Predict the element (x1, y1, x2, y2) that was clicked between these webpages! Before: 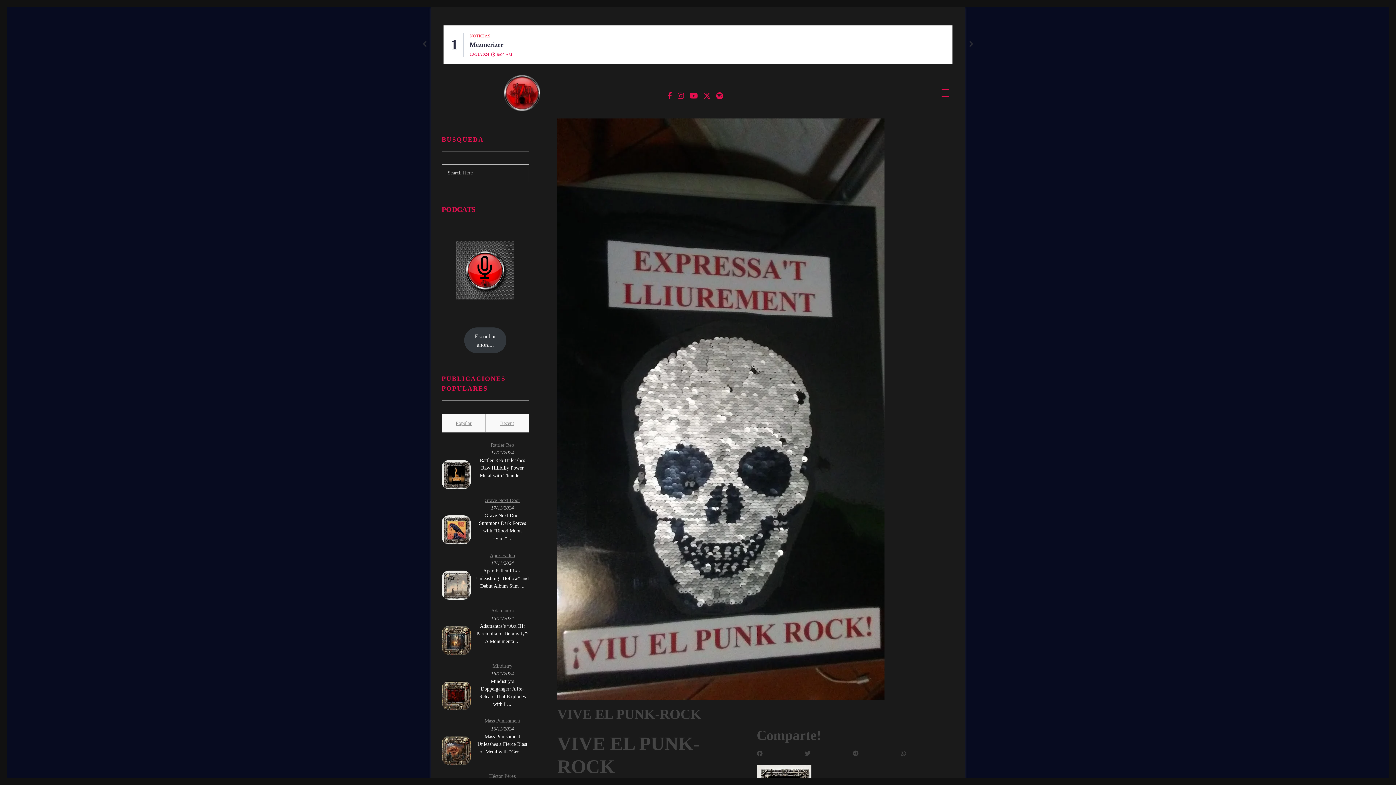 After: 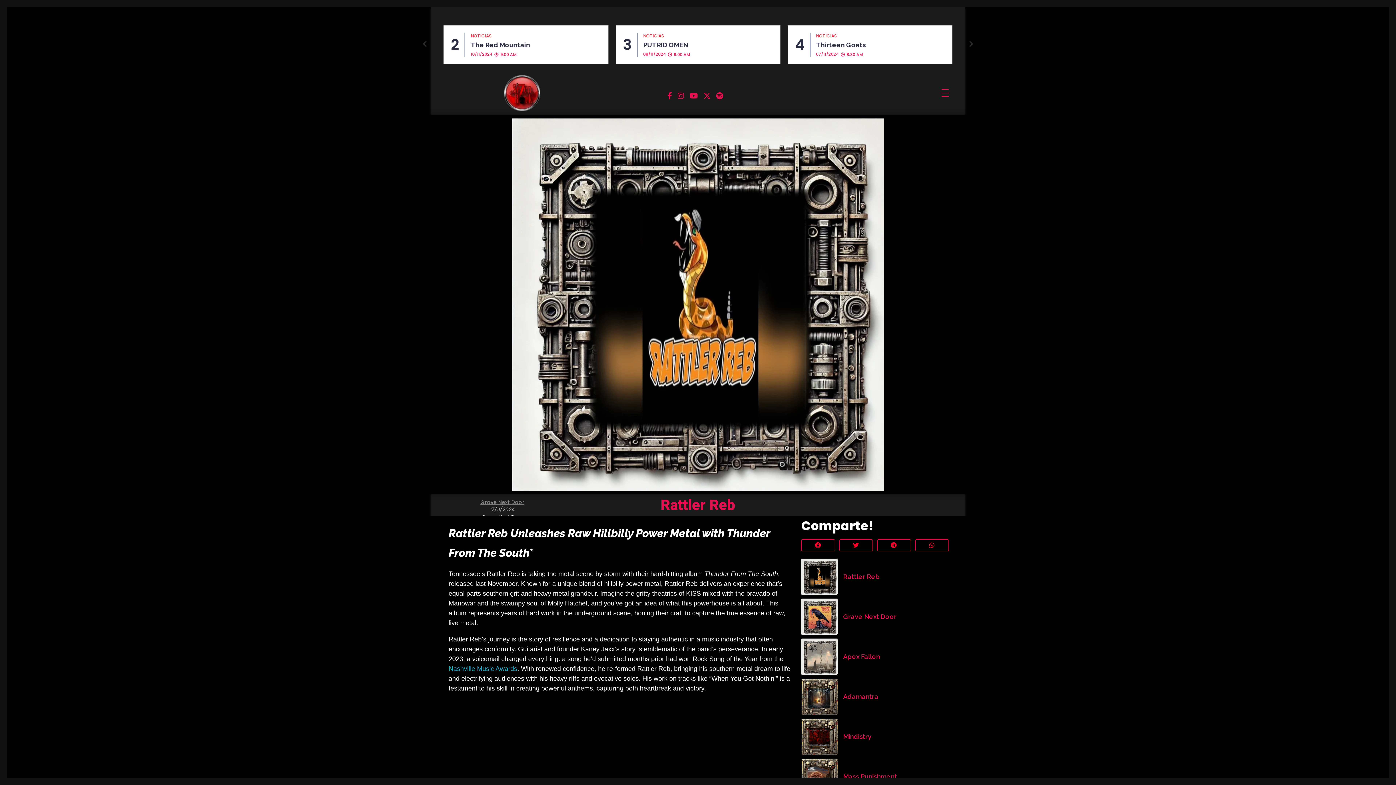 Action: bbox: (490, 442, 514, 448) label: Rattler Reb